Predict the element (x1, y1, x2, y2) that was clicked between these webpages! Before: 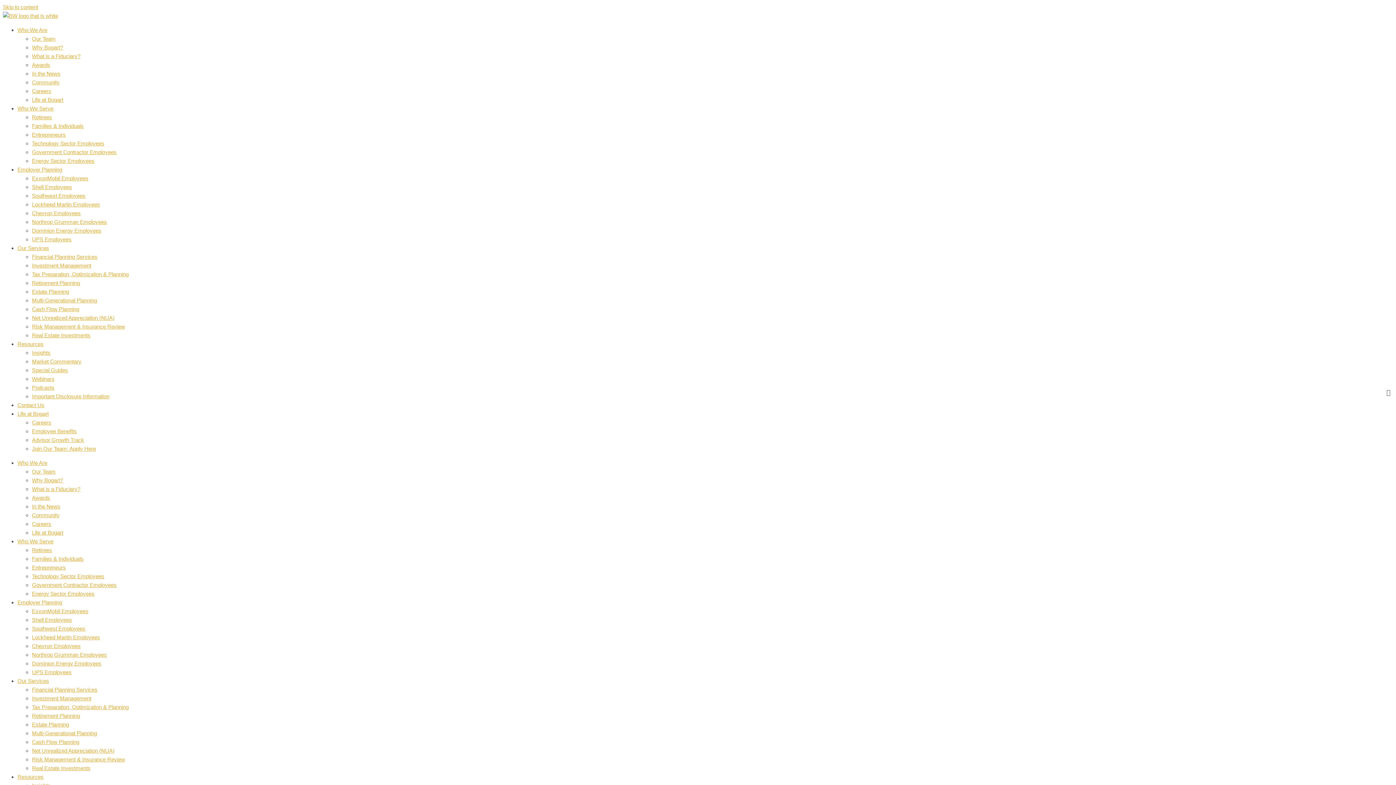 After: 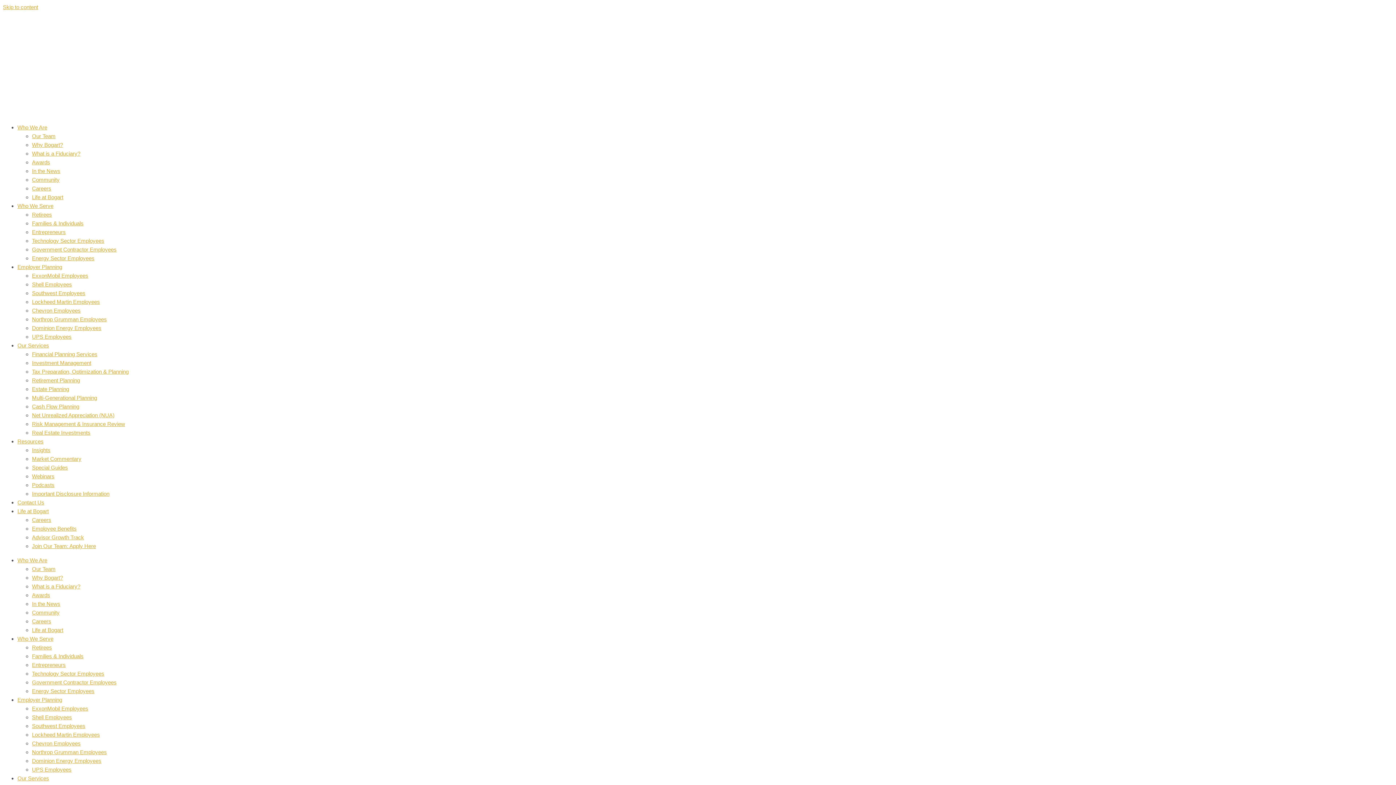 Action: bbox: (32, 149, 116, 155) label: Government Contractor Employees